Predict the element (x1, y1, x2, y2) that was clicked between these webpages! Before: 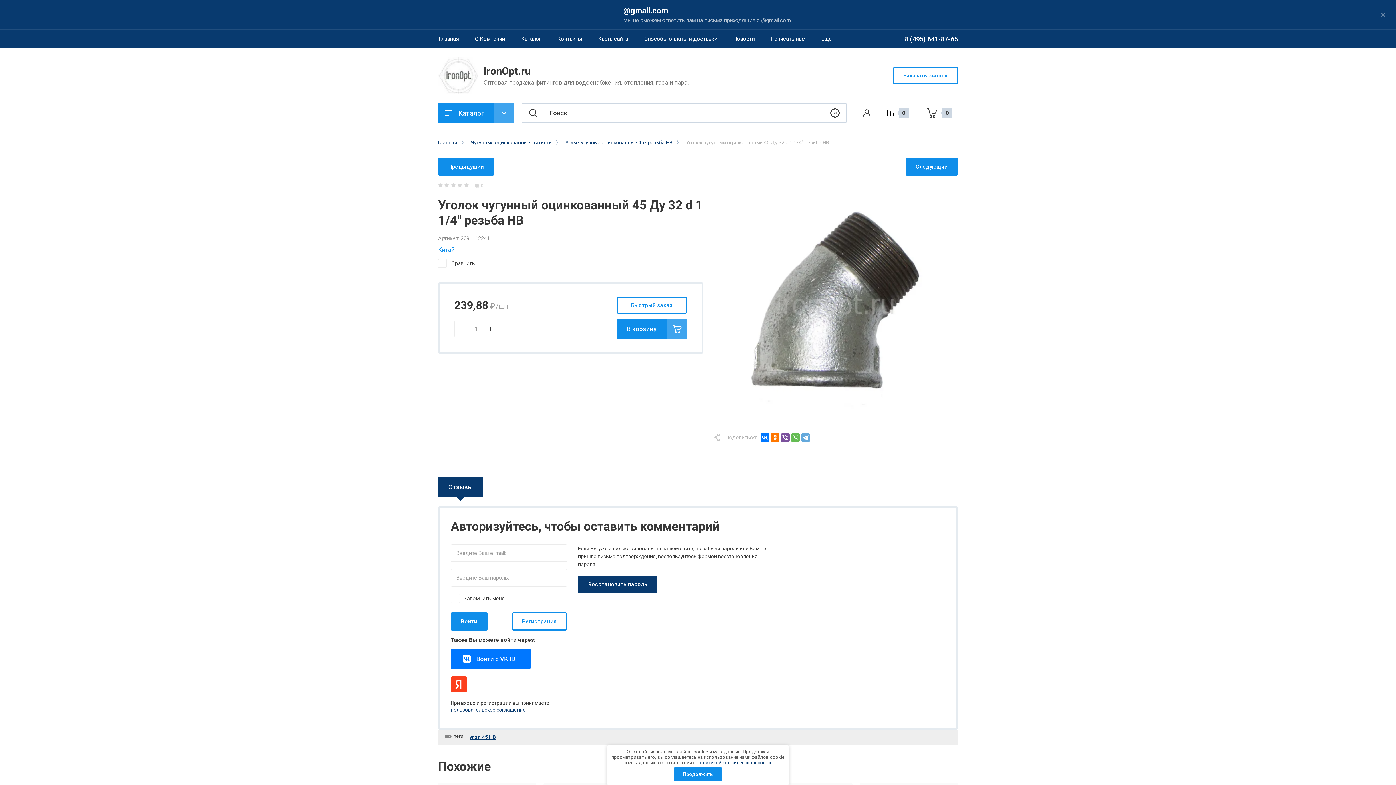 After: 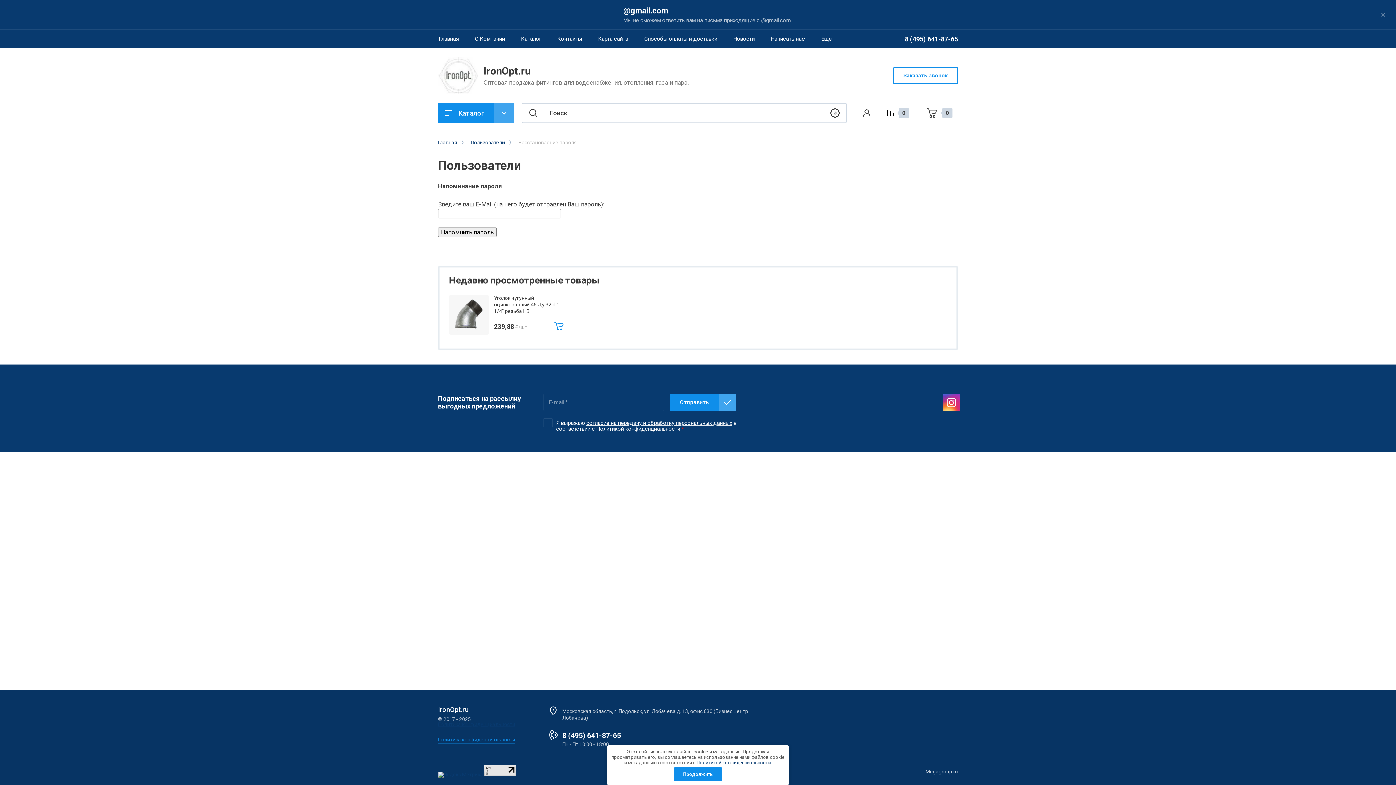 Action: bbox: (578, 576, 657, 593) label: Восстановить пароль